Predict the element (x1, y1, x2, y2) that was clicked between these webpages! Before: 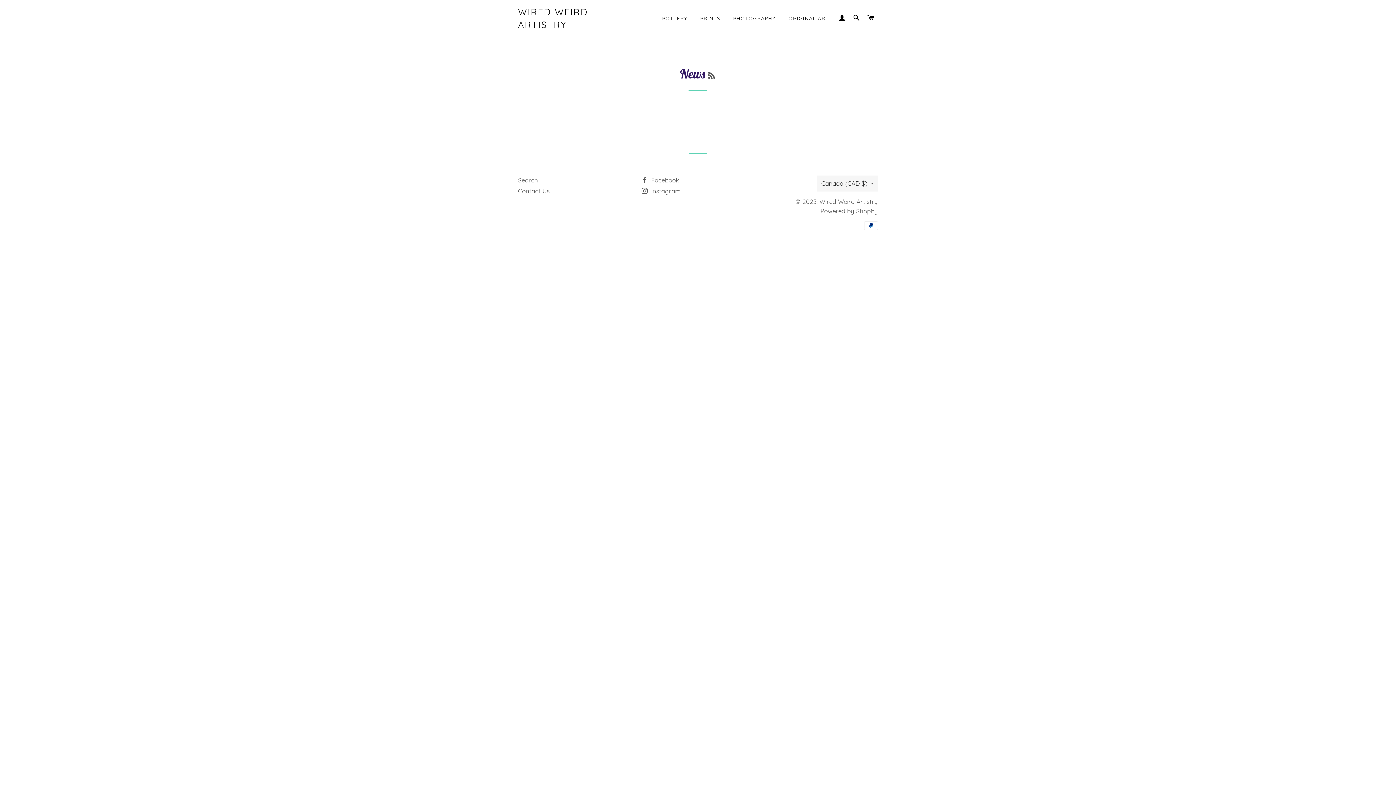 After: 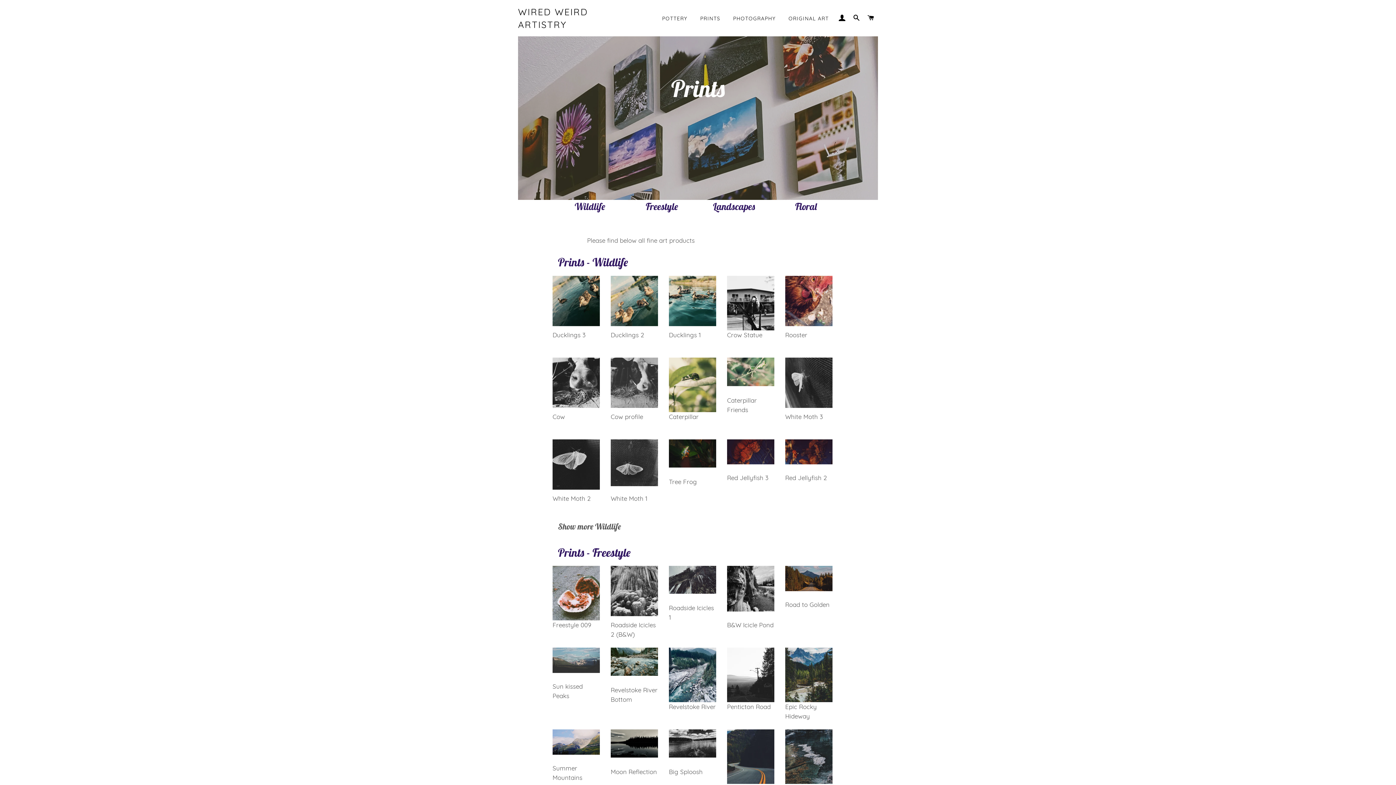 Action: label: PRINTS bbox: (694, 9, 726, 28)